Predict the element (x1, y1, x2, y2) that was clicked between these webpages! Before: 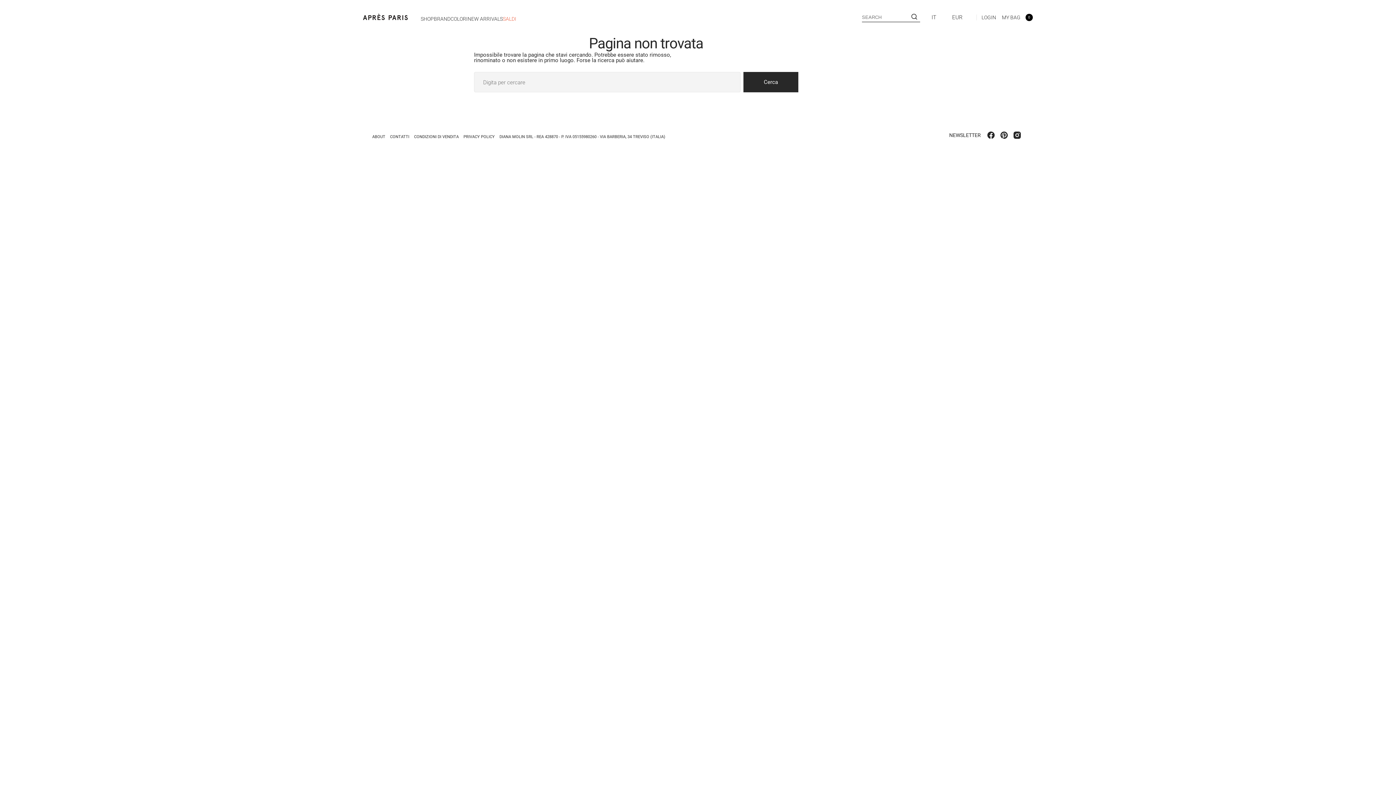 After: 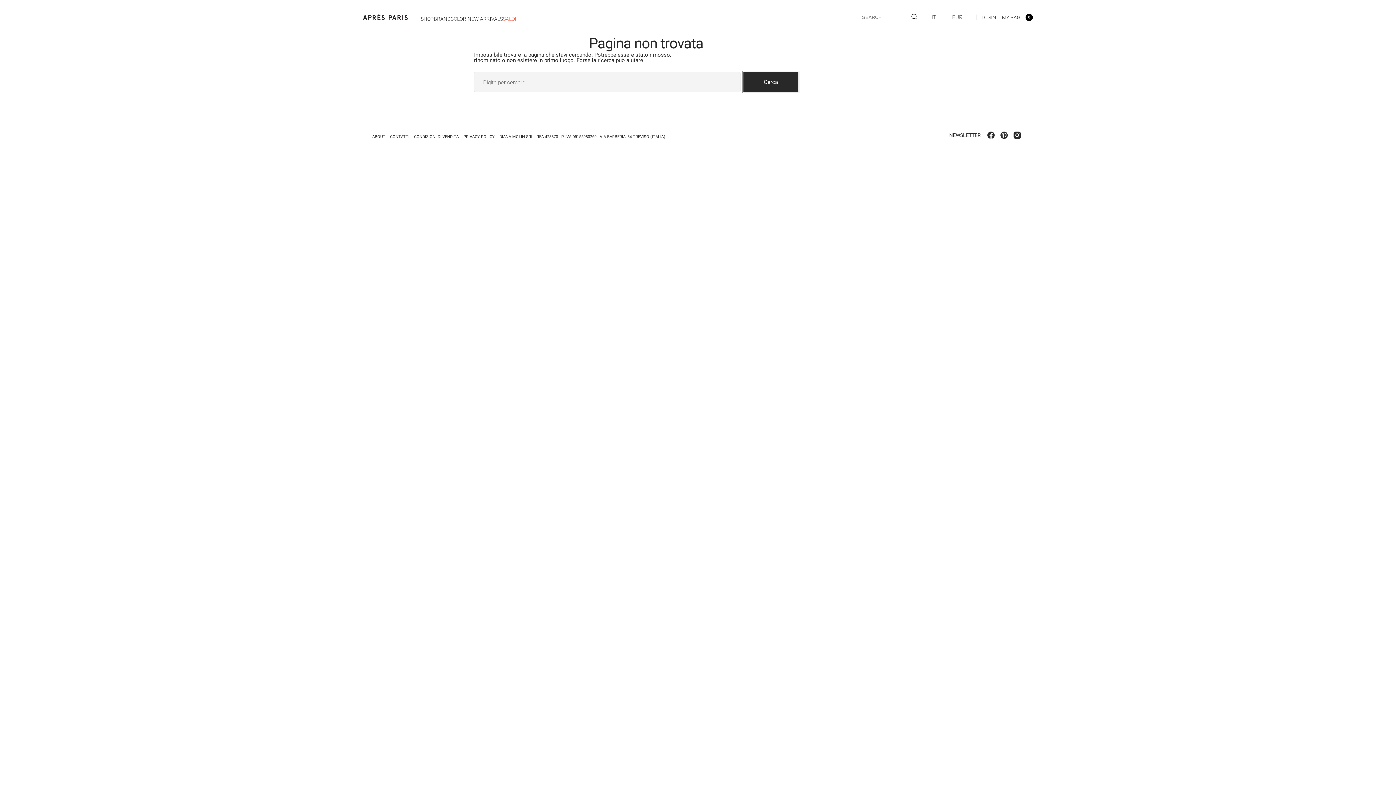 Action: label: Cerca bbox: (743, 72, 798, 92)